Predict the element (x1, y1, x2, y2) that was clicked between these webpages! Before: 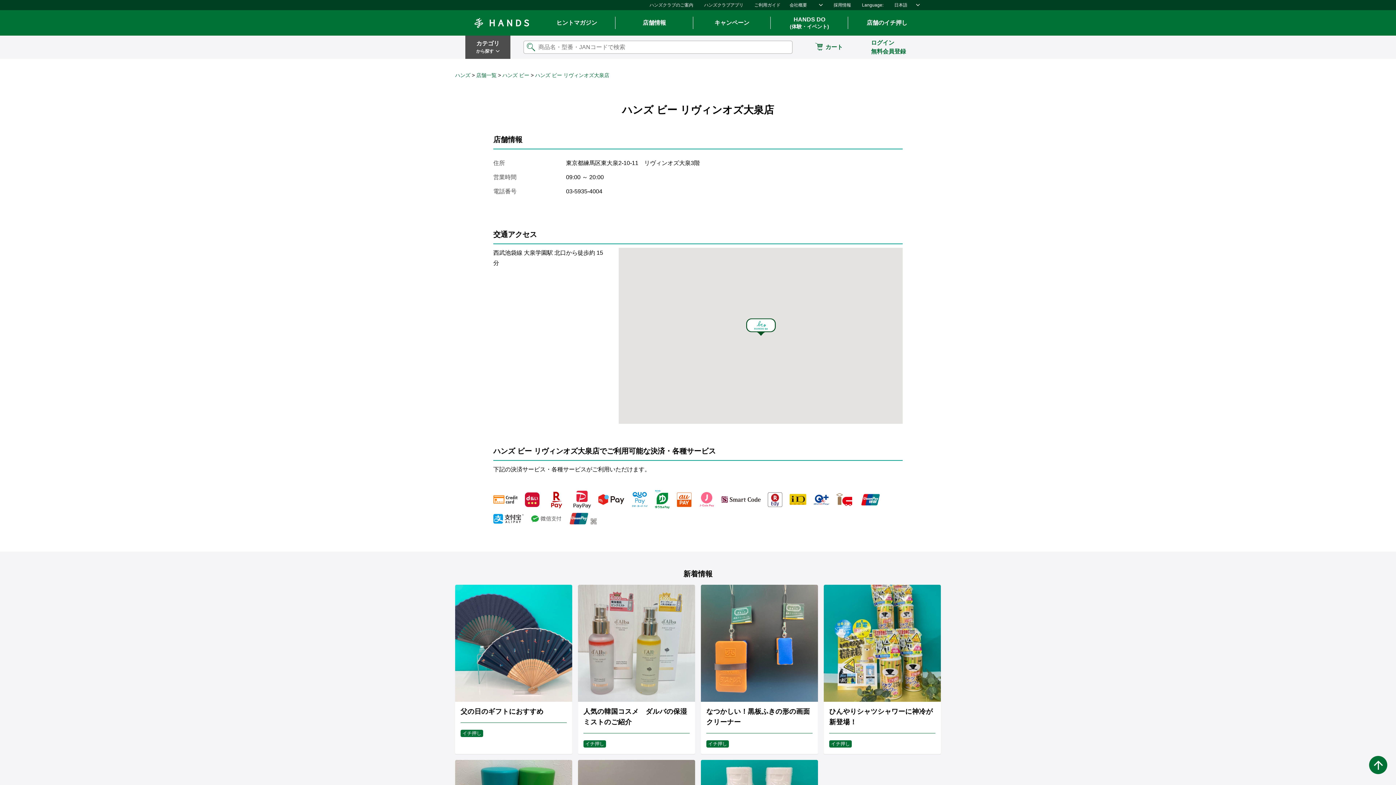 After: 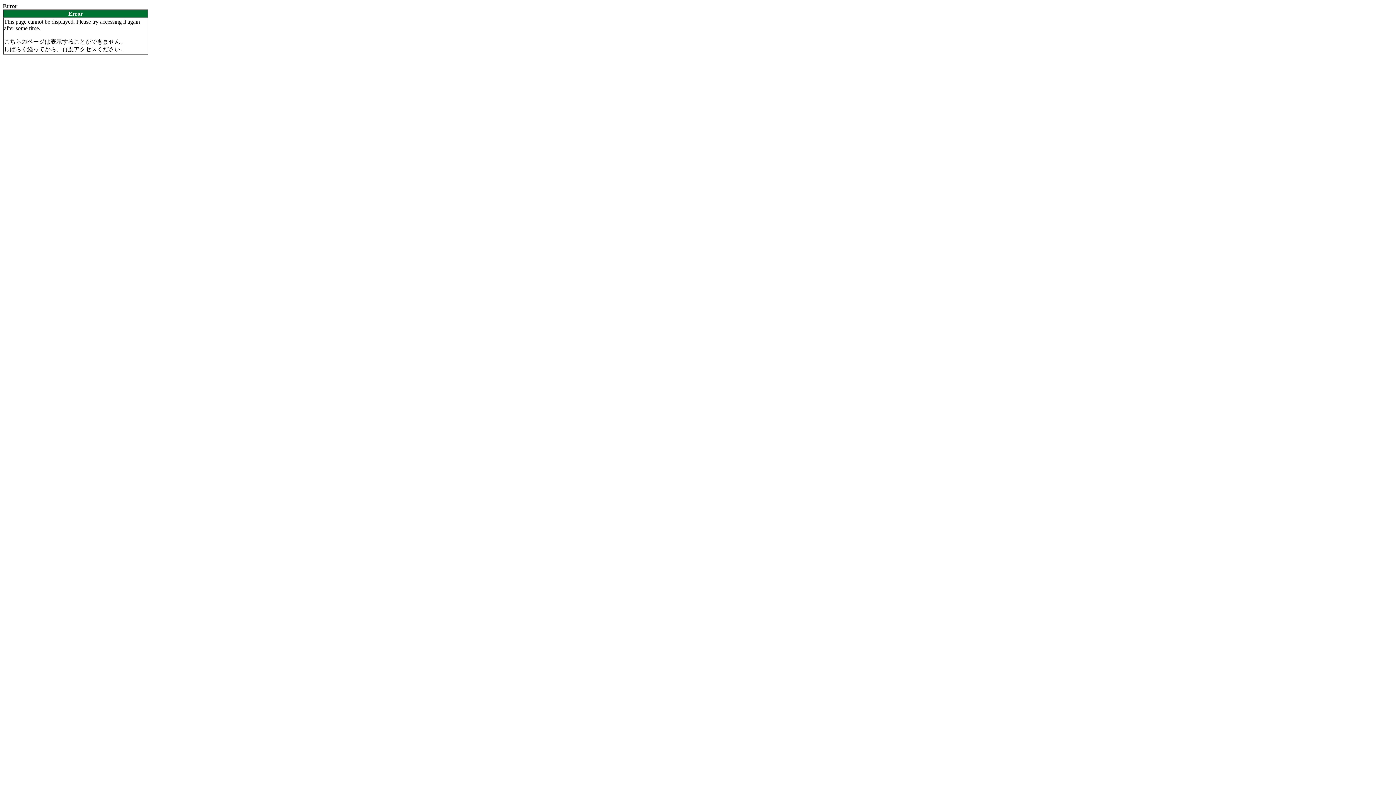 Action: bbox: (644, 0, 698, 10) label: ハンズクラブのご案内